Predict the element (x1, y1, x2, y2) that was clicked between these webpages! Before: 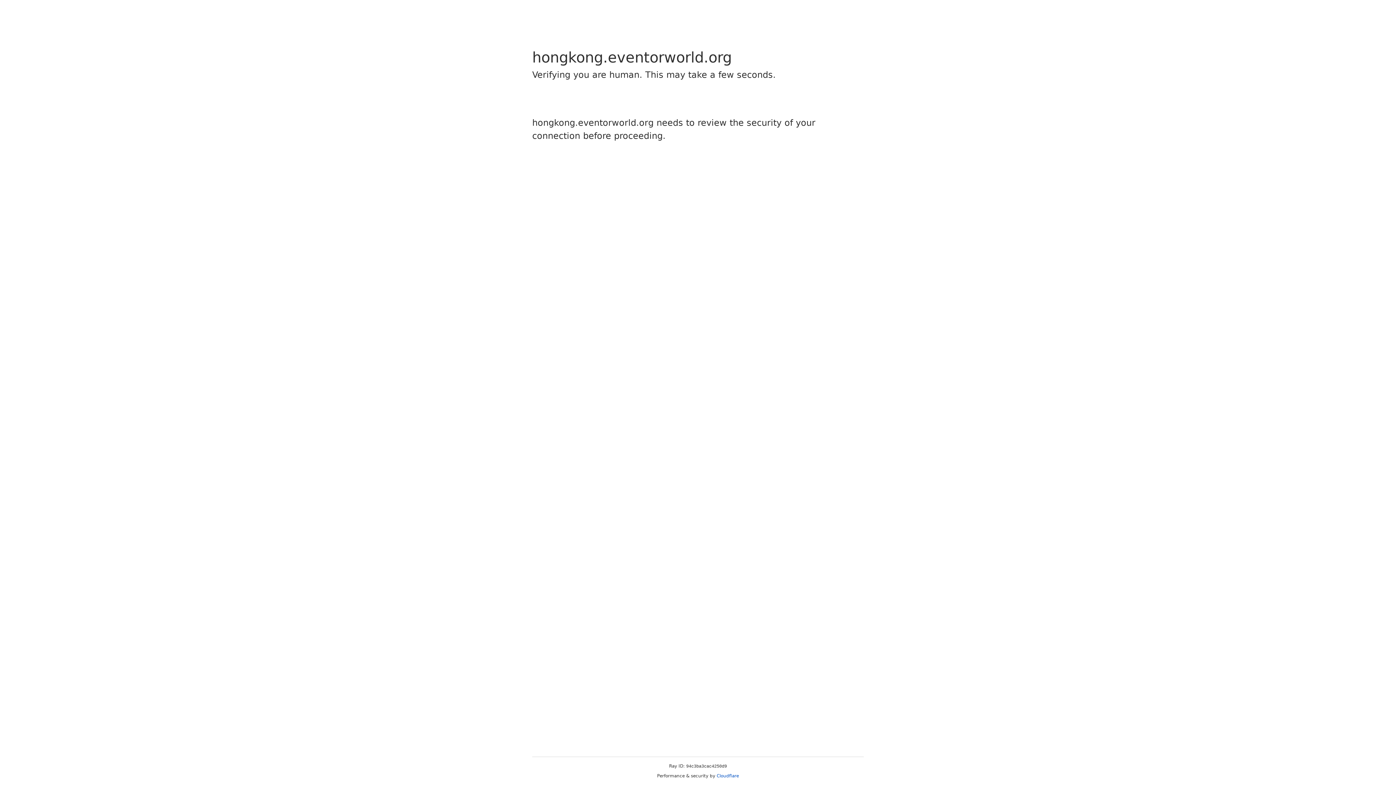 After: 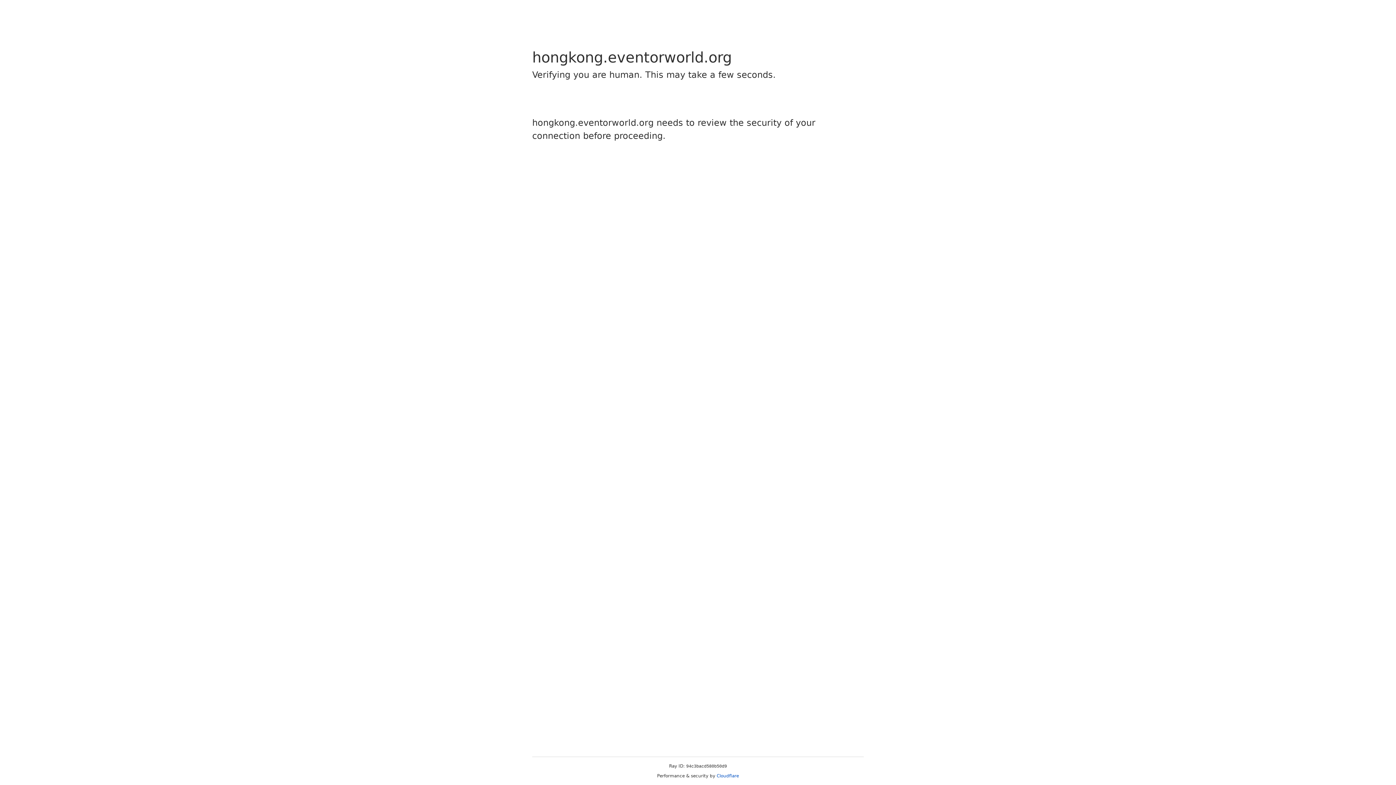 Action: label: Cloudflare bbox: (716, 773, 739, 778)